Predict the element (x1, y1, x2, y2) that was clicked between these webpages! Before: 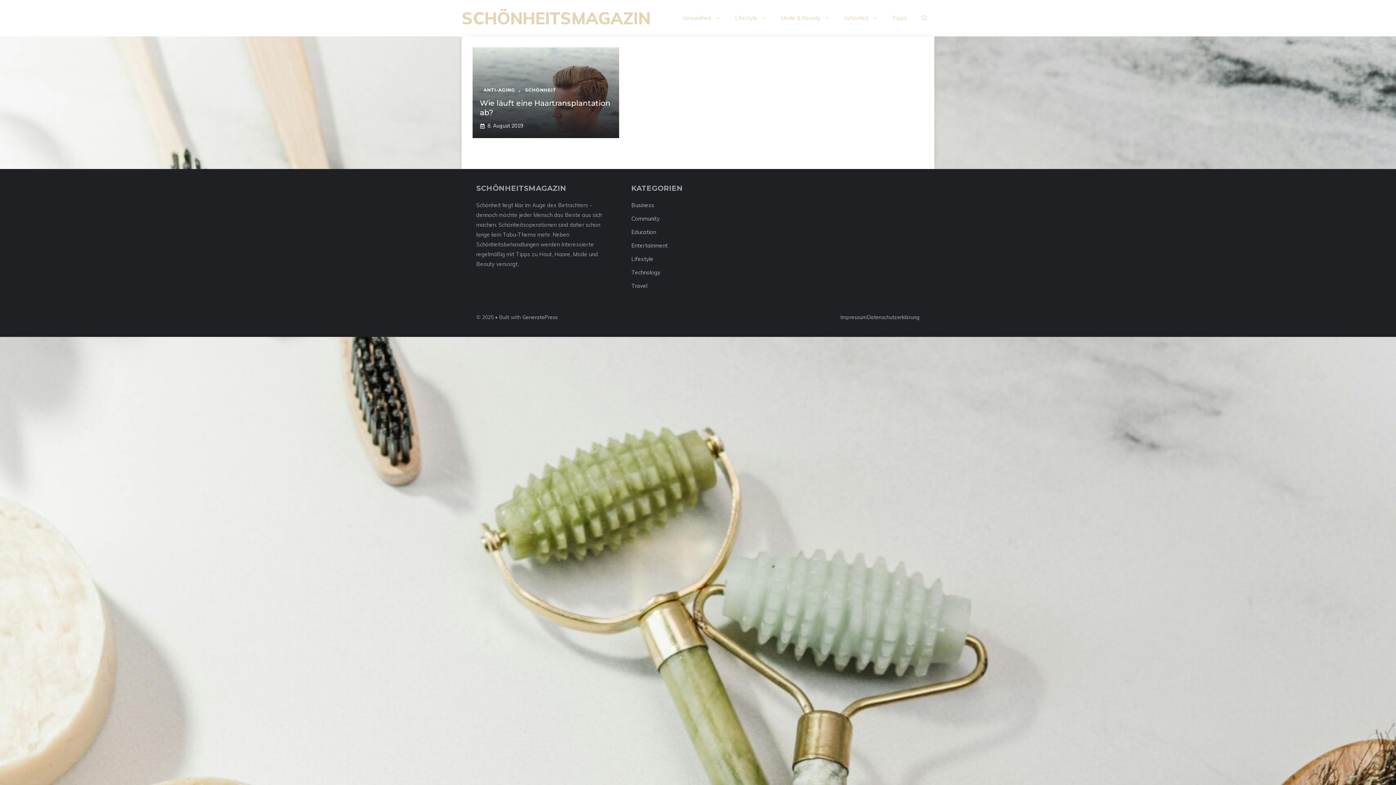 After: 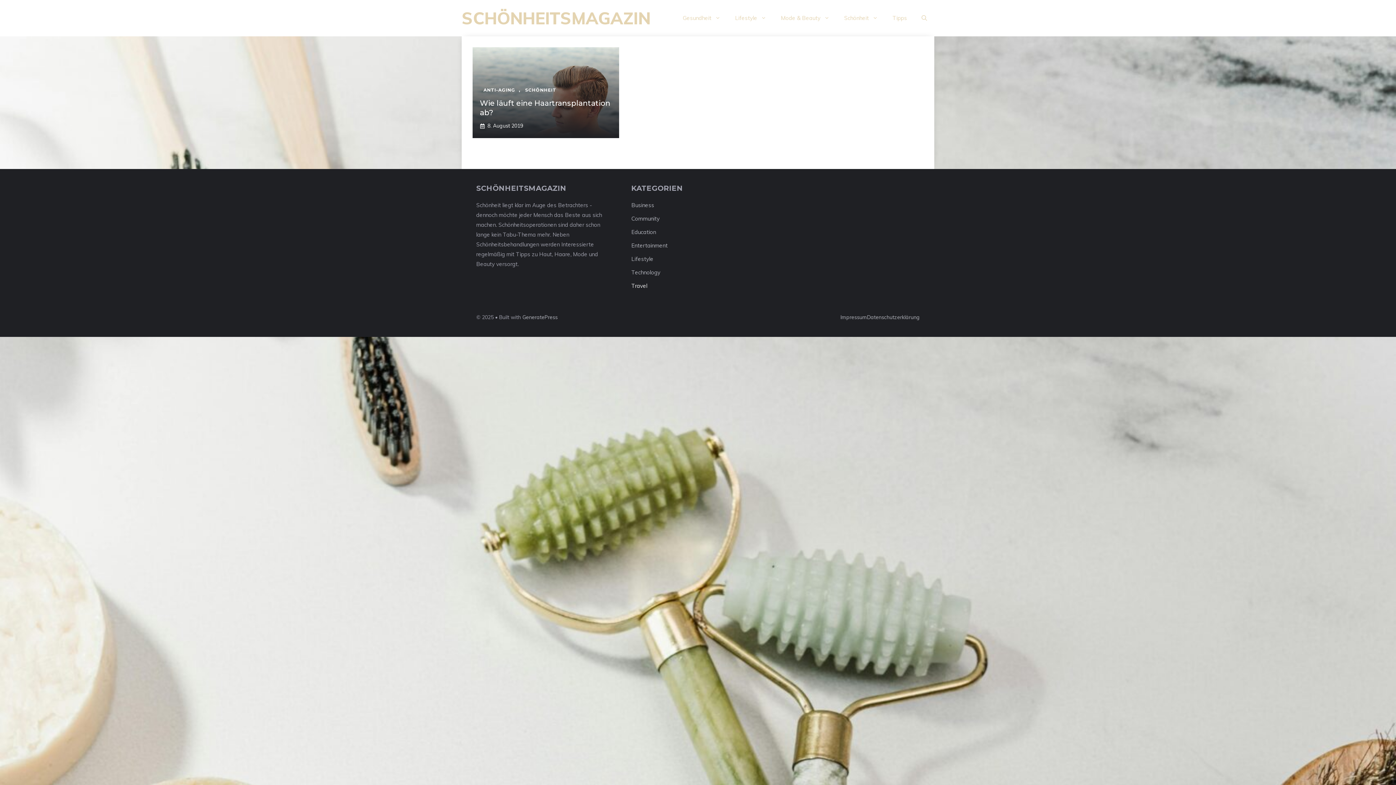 Action: bbox: (631, 282, 647, 289) label: Travel